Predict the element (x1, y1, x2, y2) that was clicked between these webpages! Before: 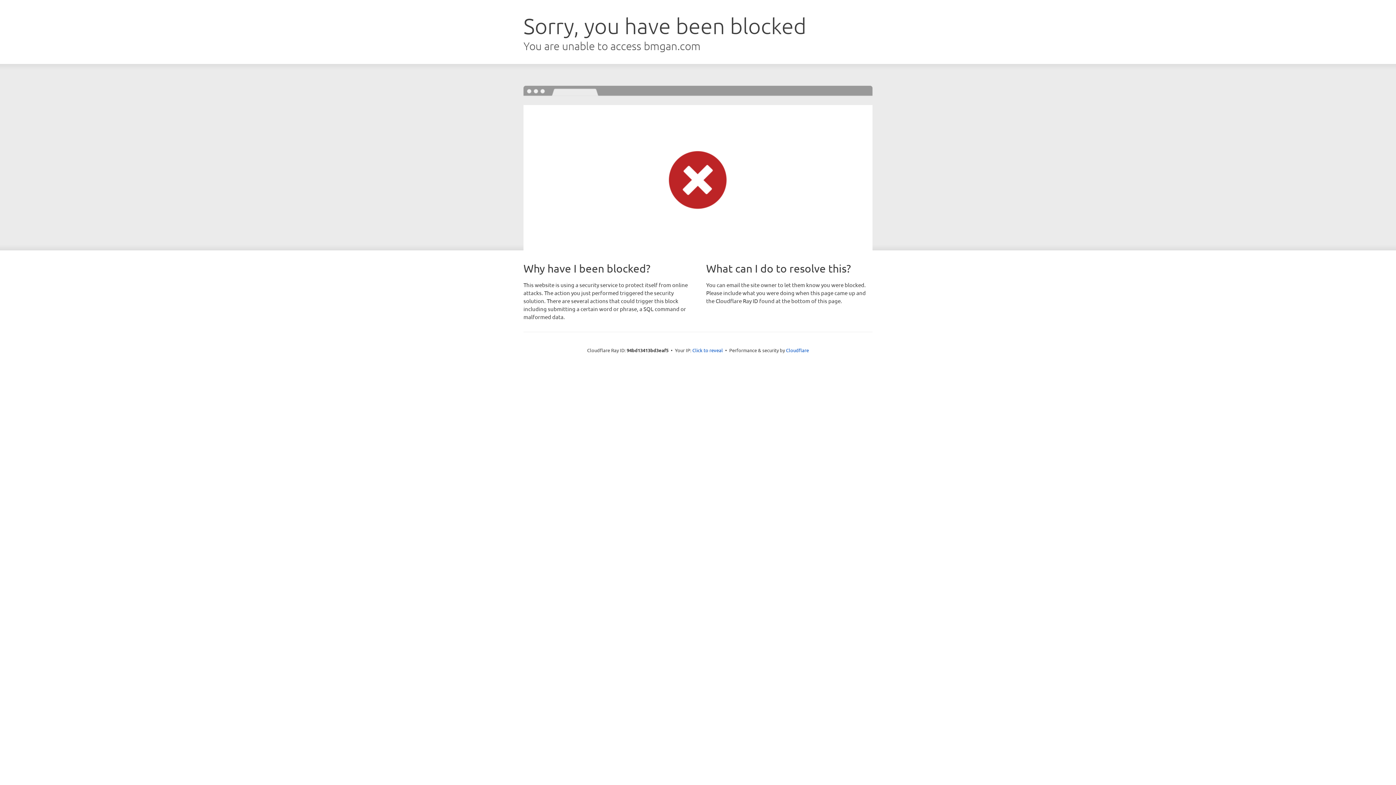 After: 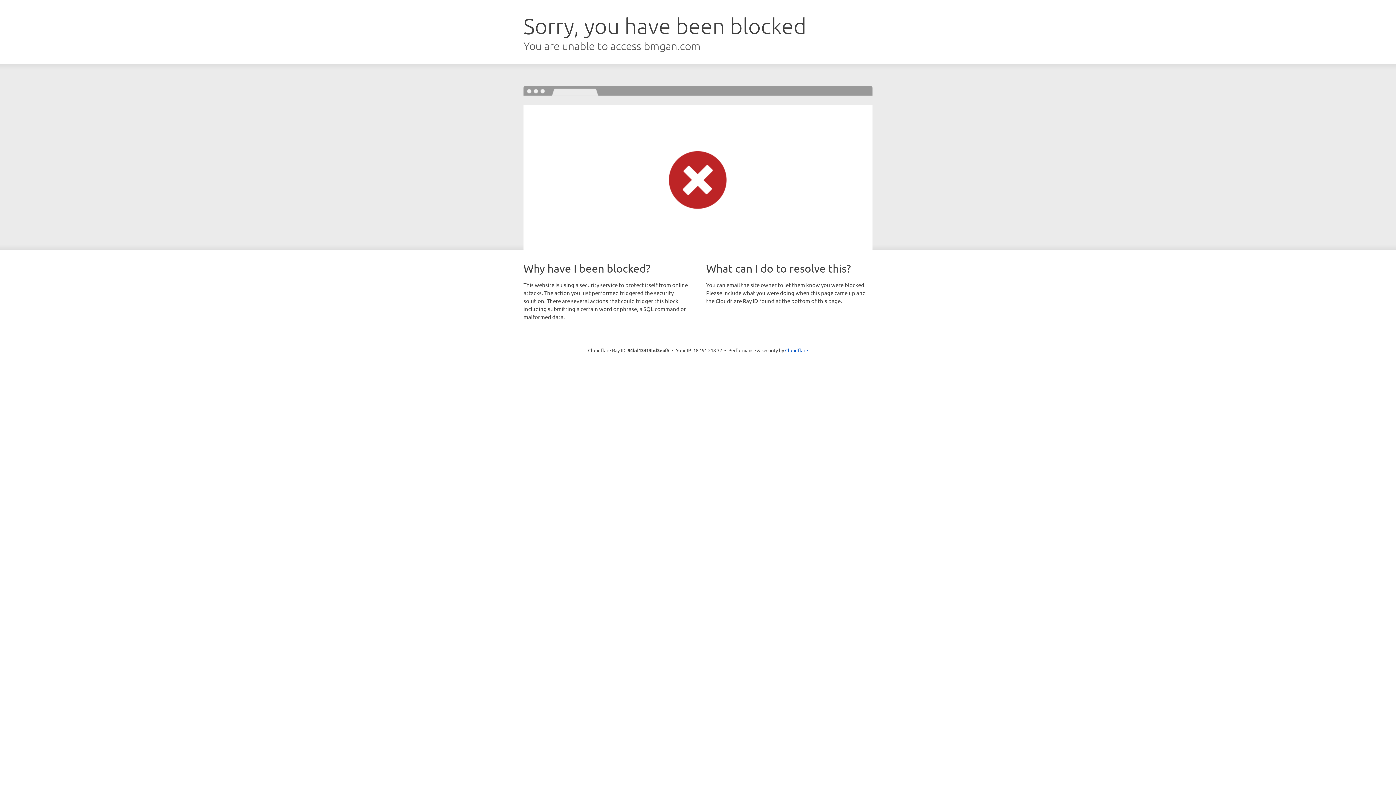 Action: bbox: (692, 346, 723, 353) label: Click to reveal